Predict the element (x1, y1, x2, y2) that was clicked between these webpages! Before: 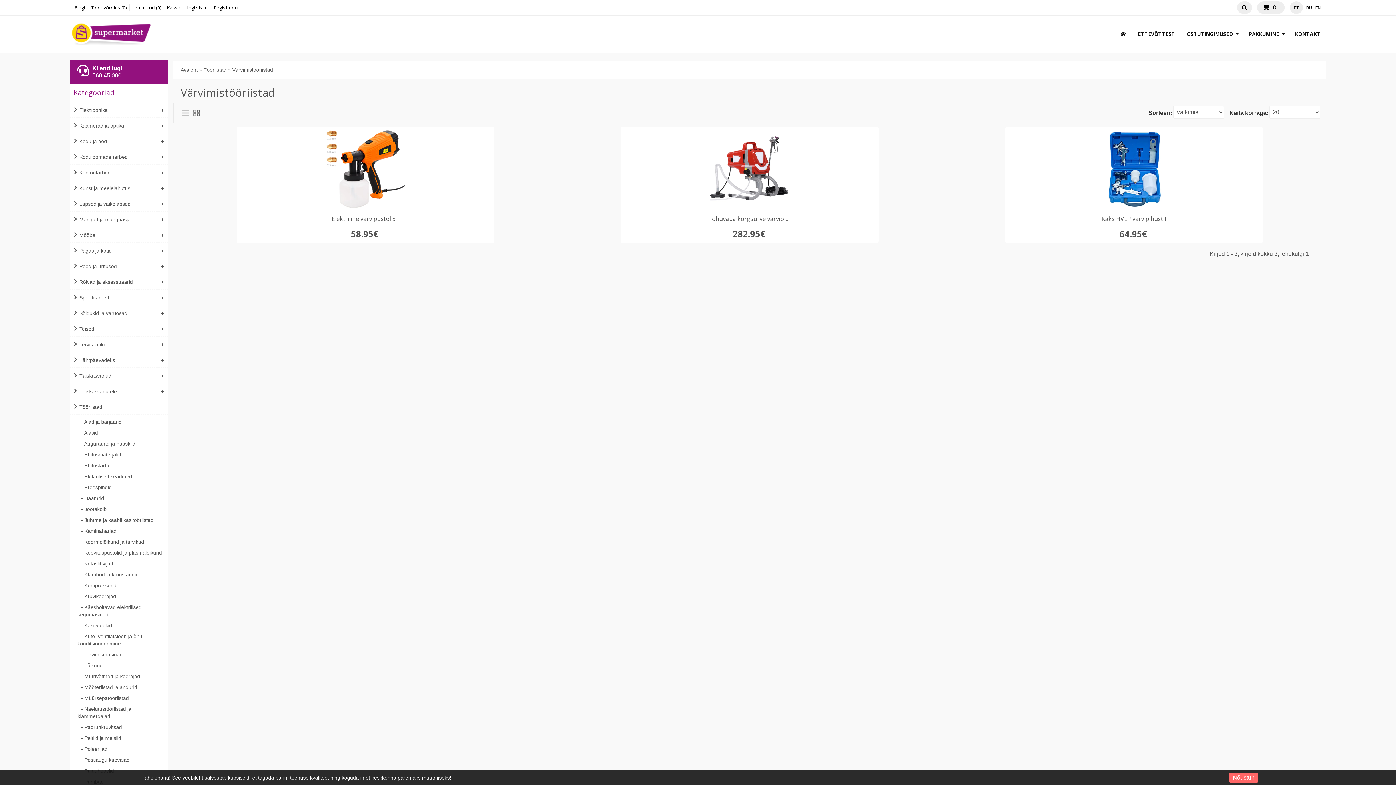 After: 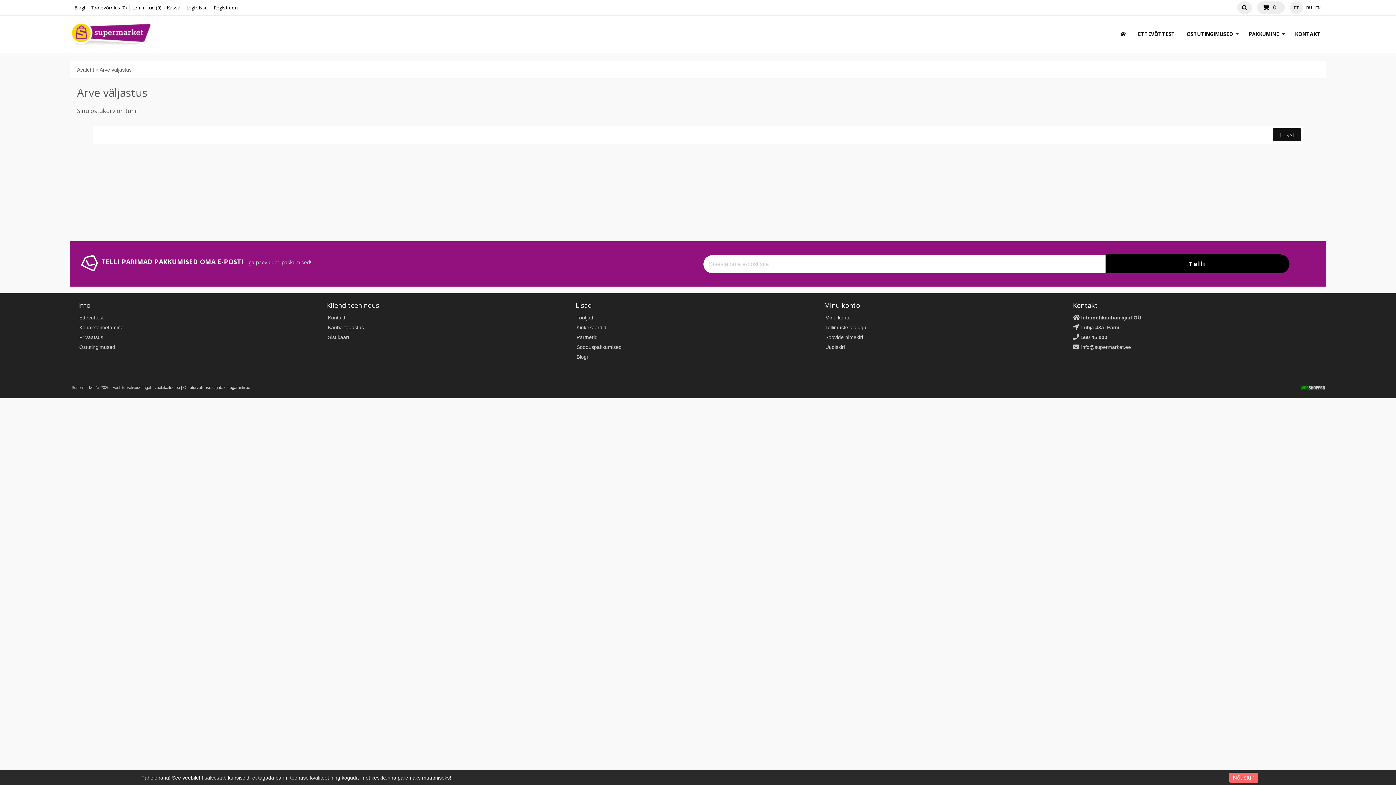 Action: bbox: (164, 4, 180, 10) label: Kassa